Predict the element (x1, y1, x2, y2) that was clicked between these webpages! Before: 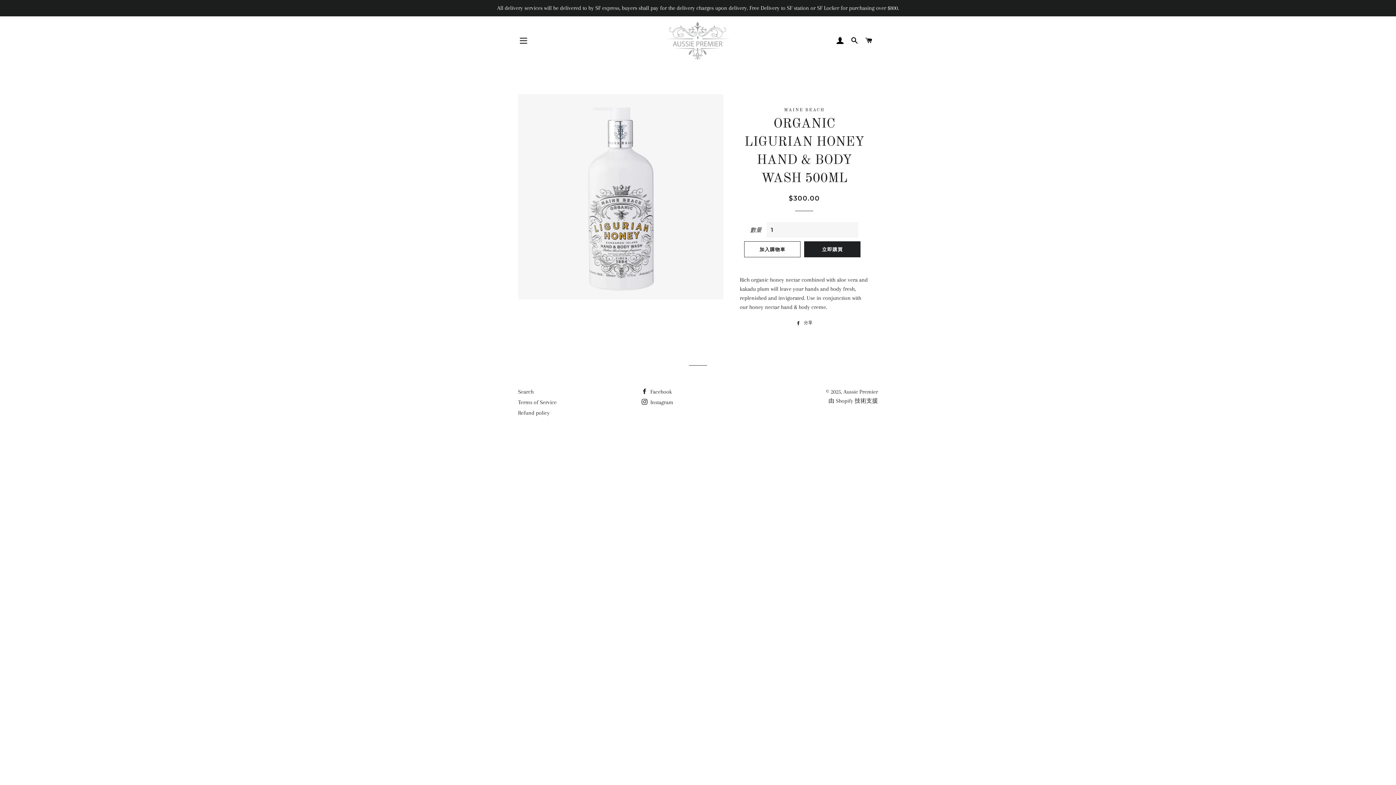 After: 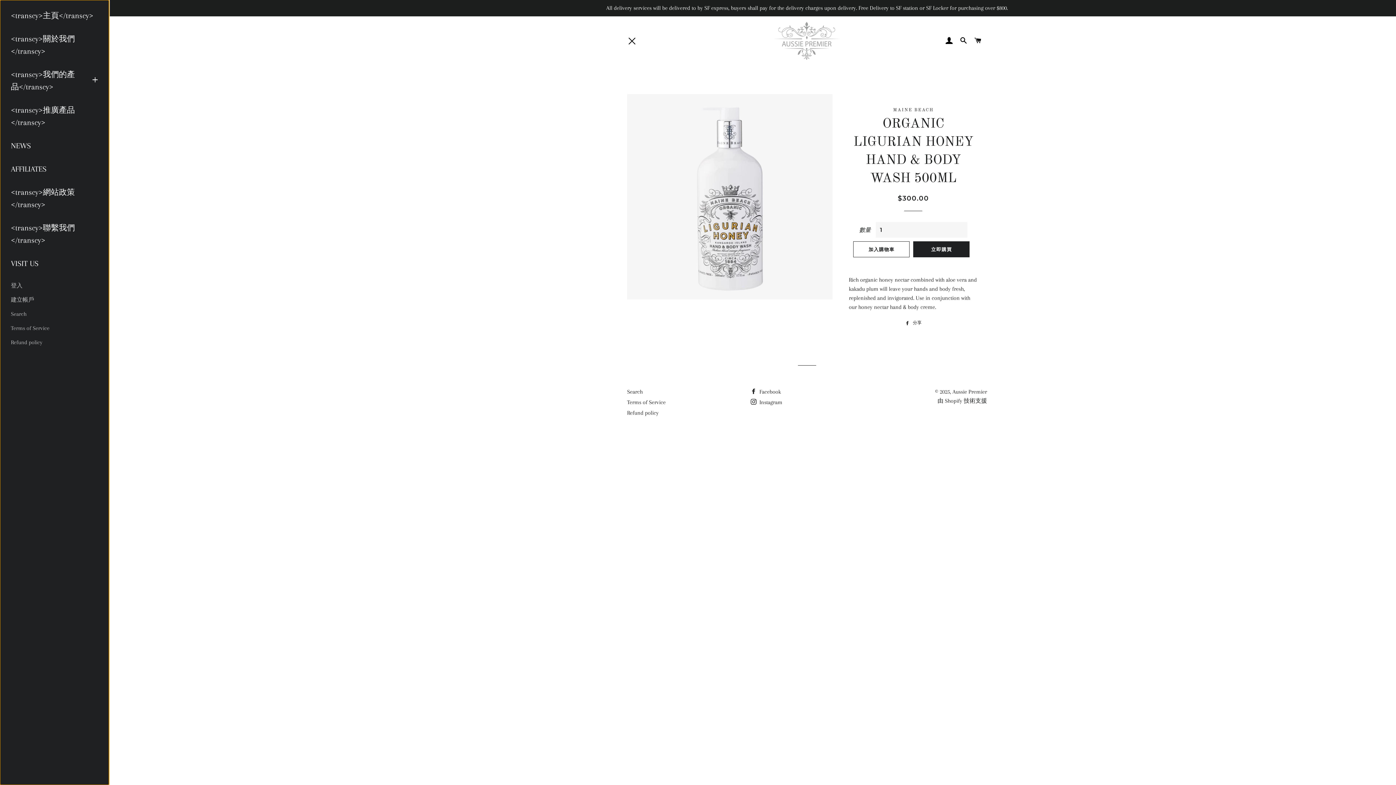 Action: label: 網站導覽 bbox: (514, 31, 532, 49)